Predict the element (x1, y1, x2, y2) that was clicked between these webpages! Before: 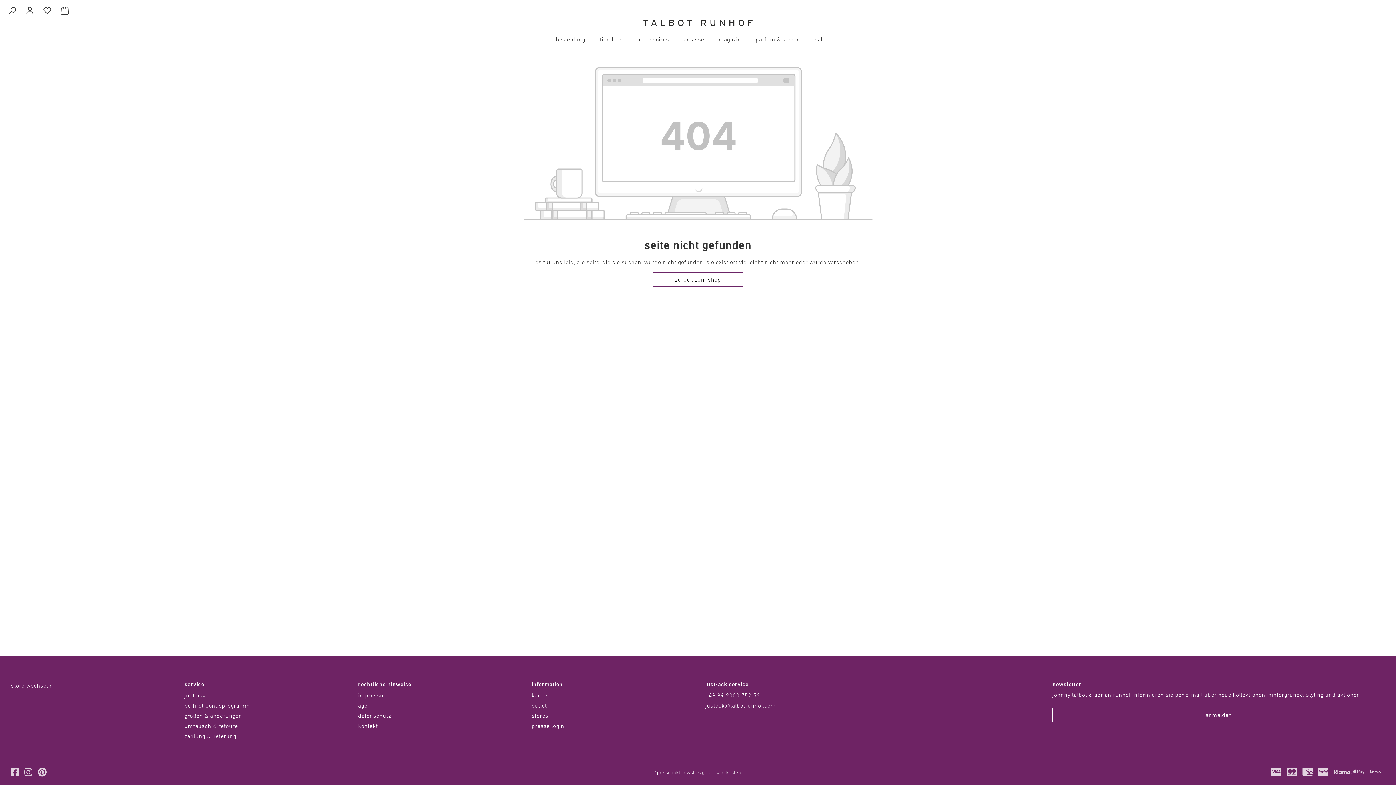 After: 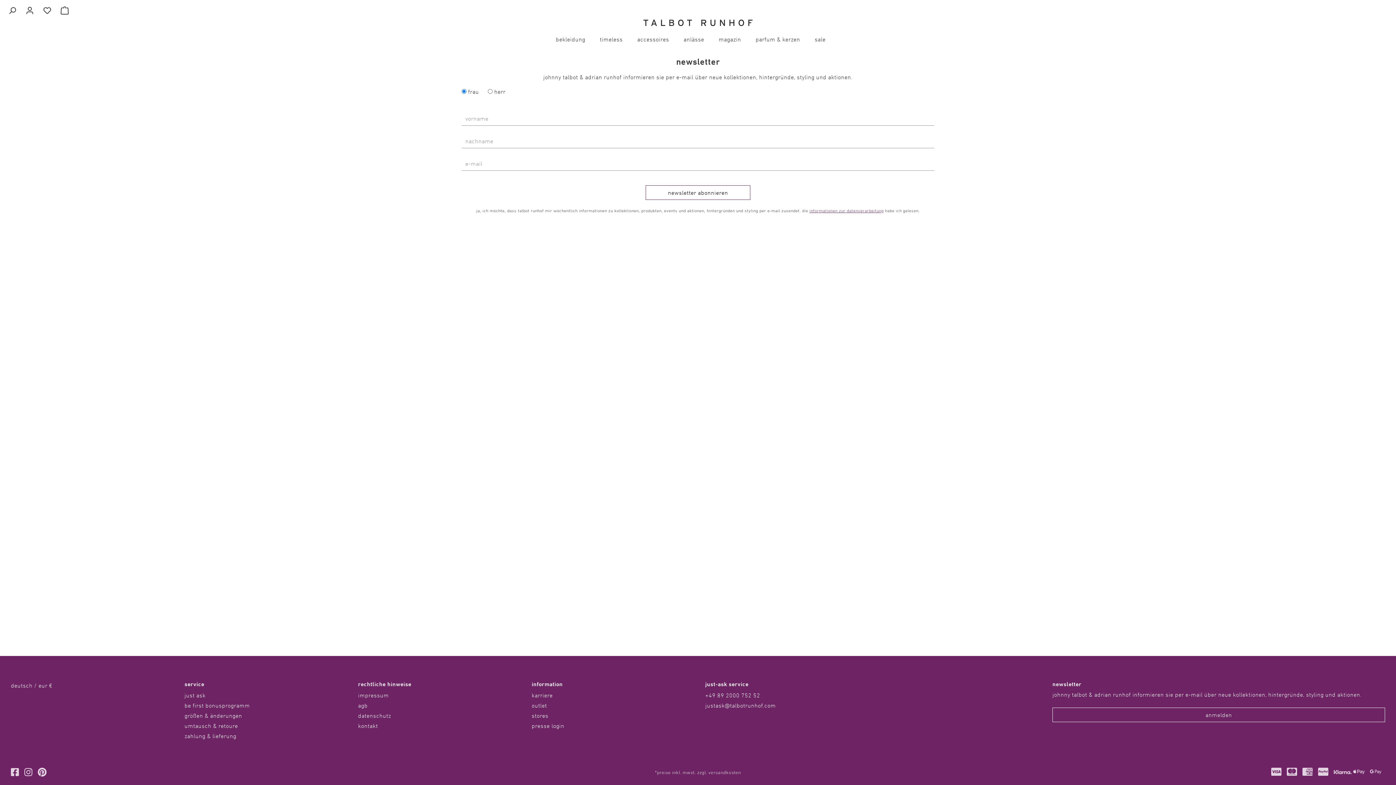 Action: label: anmelden bbox: (1052, 708, 1385, 722)